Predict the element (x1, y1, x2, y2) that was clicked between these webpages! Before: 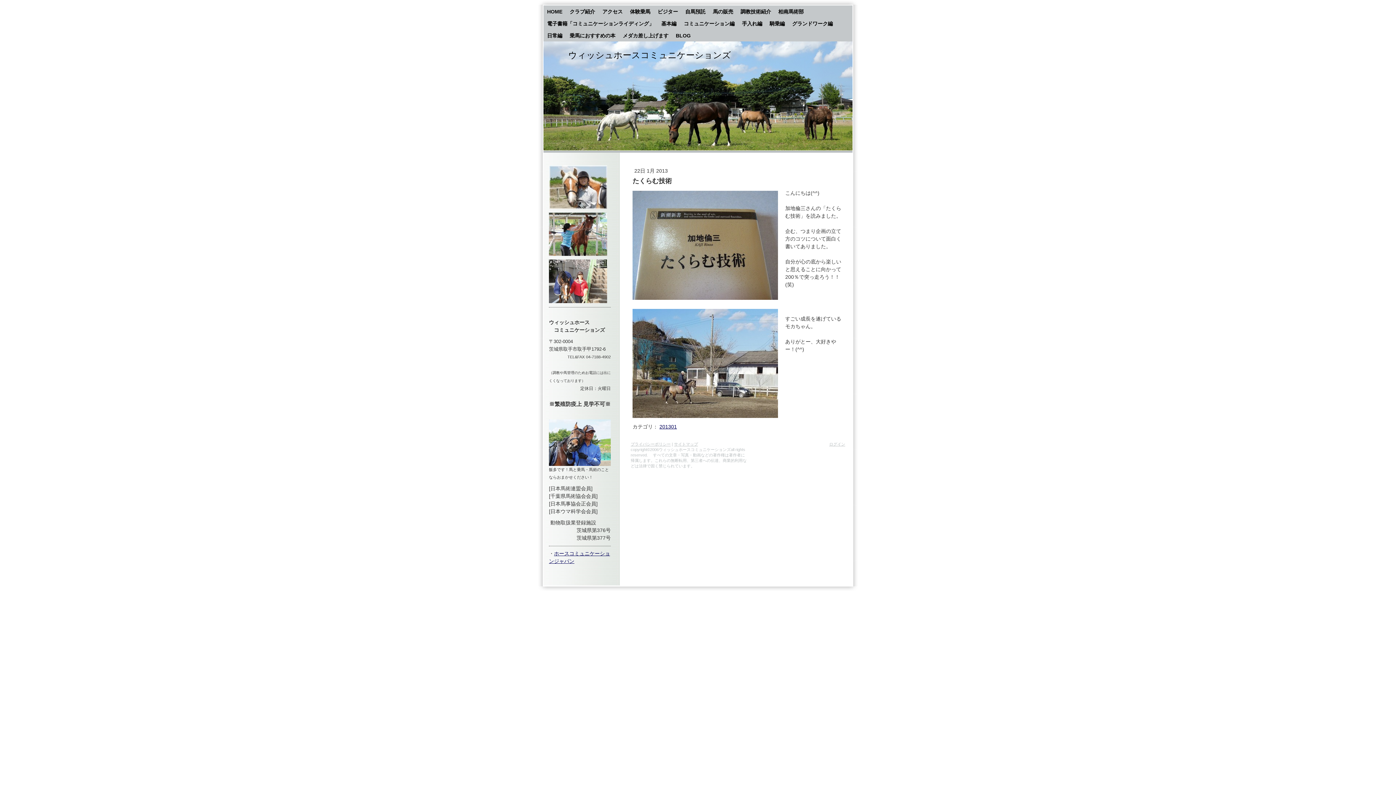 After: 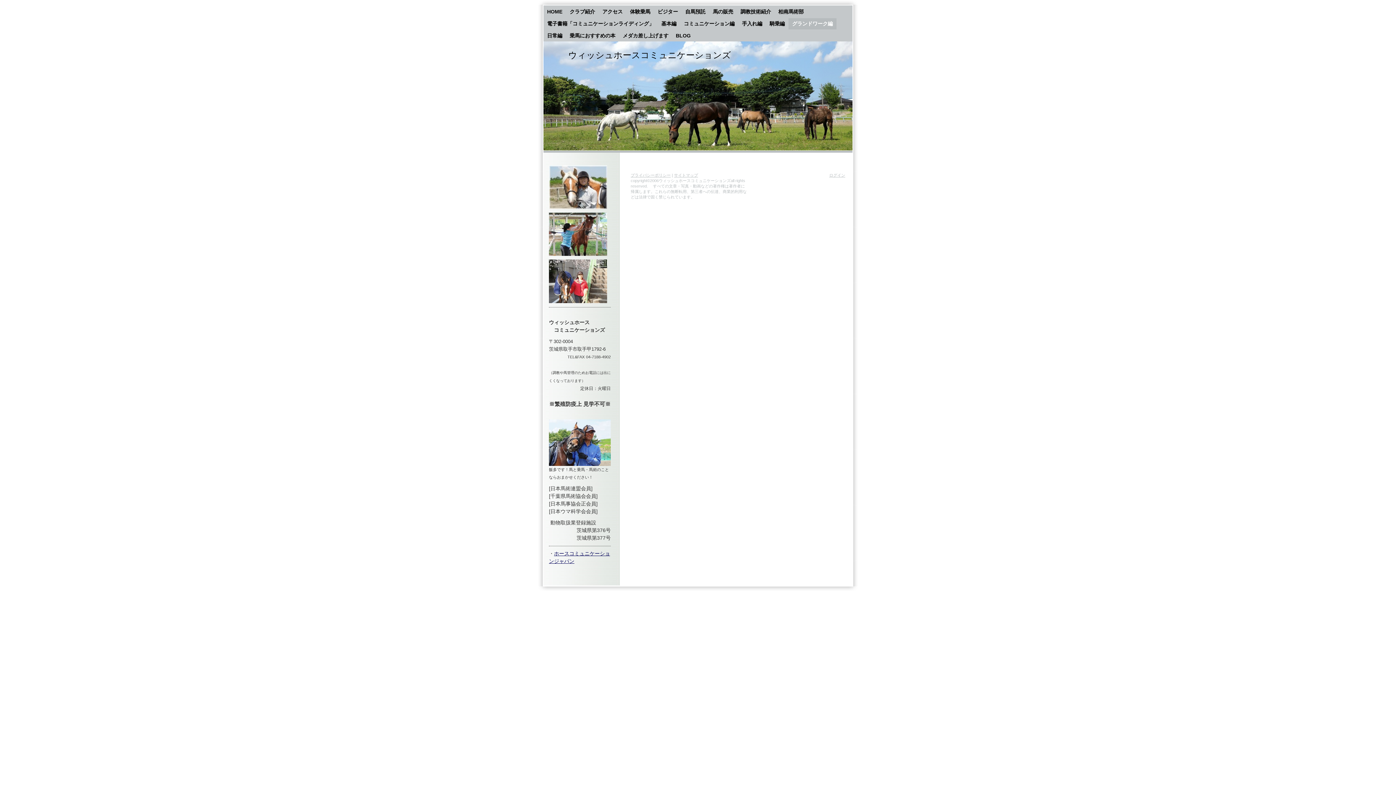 Action: bbox: (788, 18, 836, 29) label: グランドワーク編